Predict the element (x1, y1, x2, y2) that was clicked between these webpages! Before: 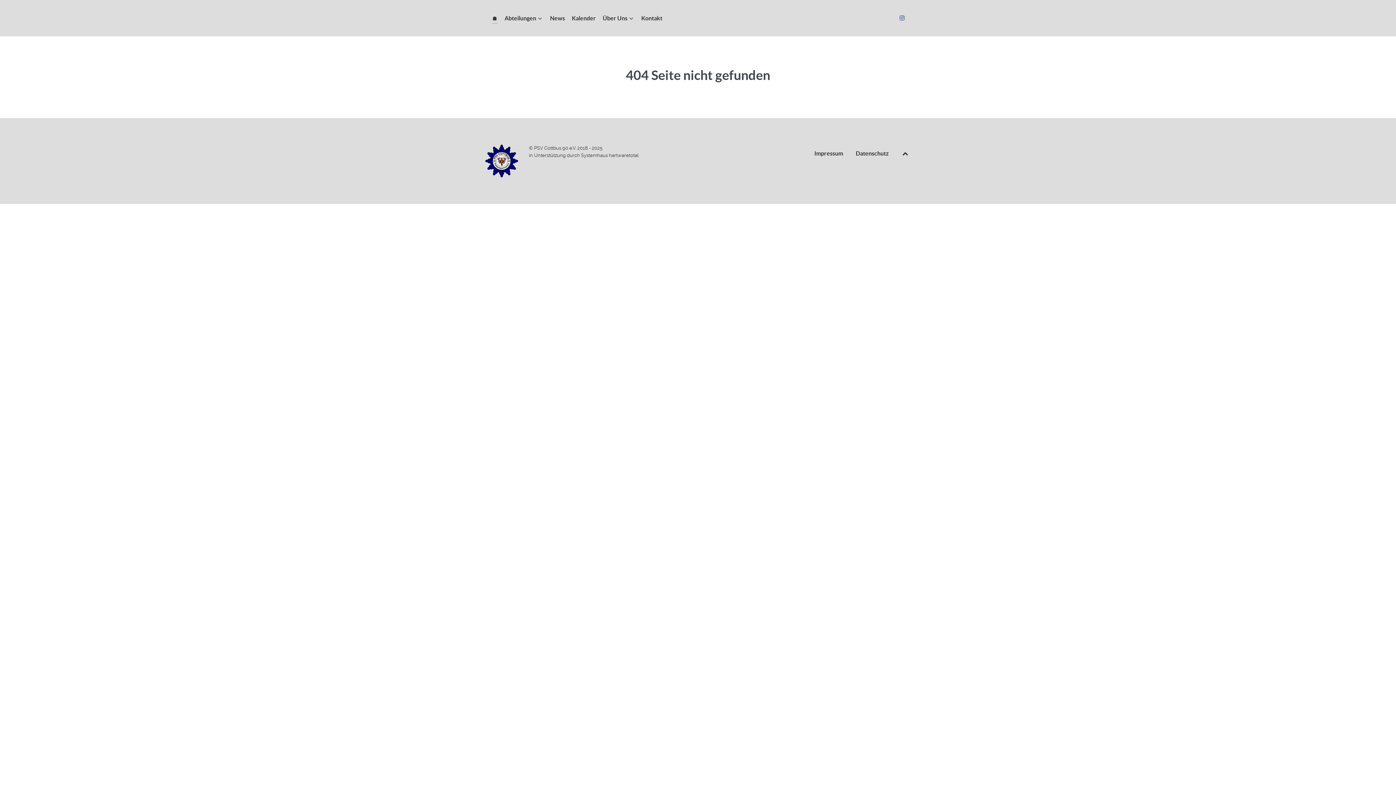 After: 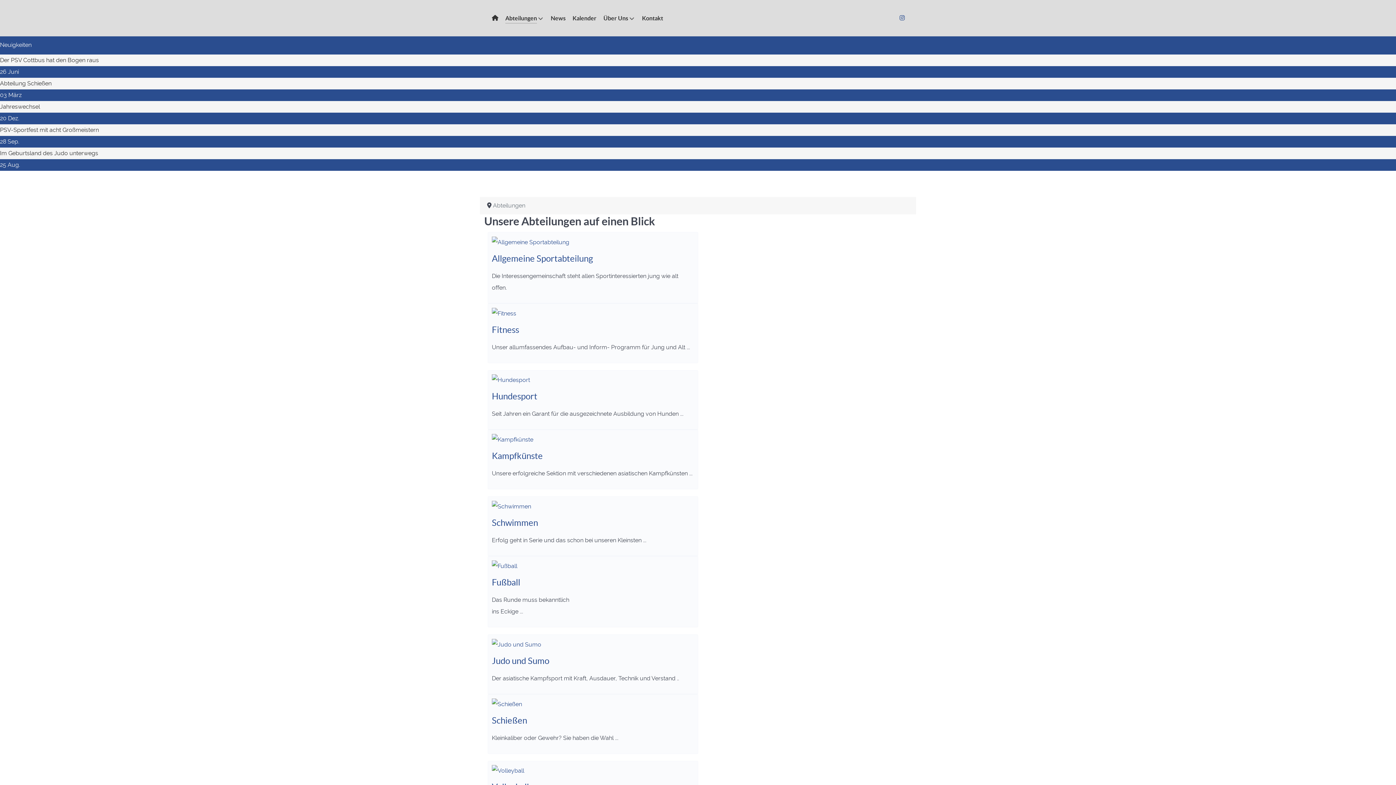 Action: bbox: (504, 13, 543, 24) label: Abteilungen 